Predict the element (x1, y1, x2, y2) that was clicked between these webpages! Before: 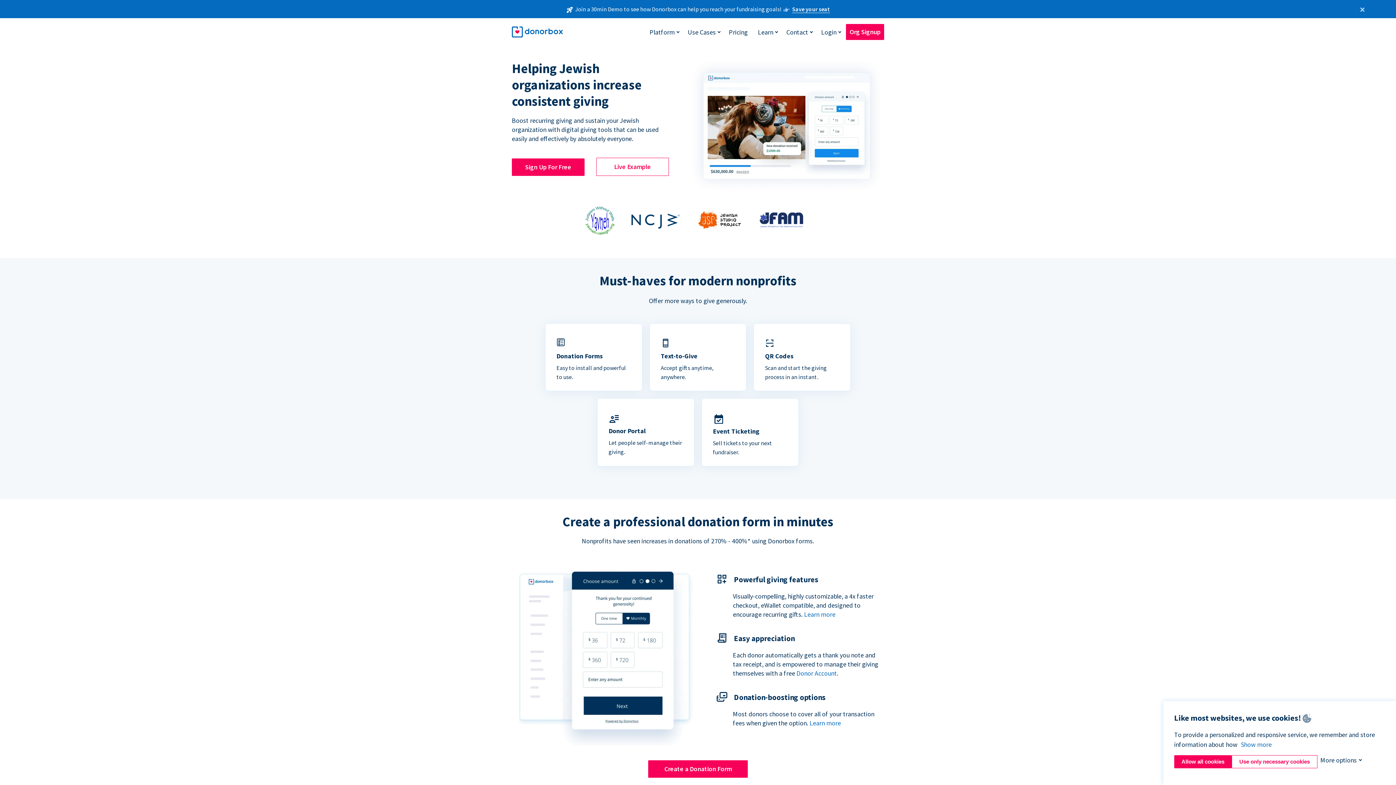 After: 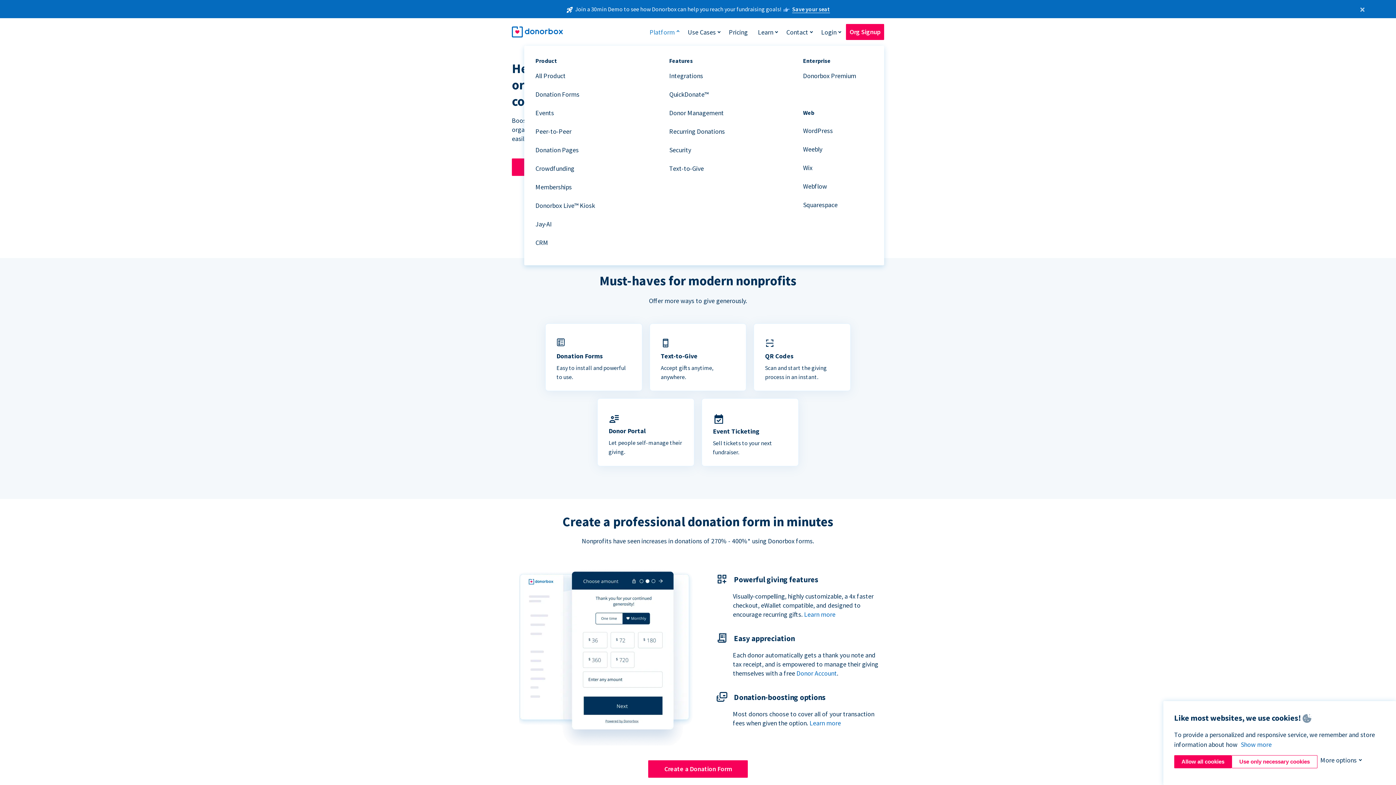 Action: bbox: (646, 24, 678, 39) label: Platform